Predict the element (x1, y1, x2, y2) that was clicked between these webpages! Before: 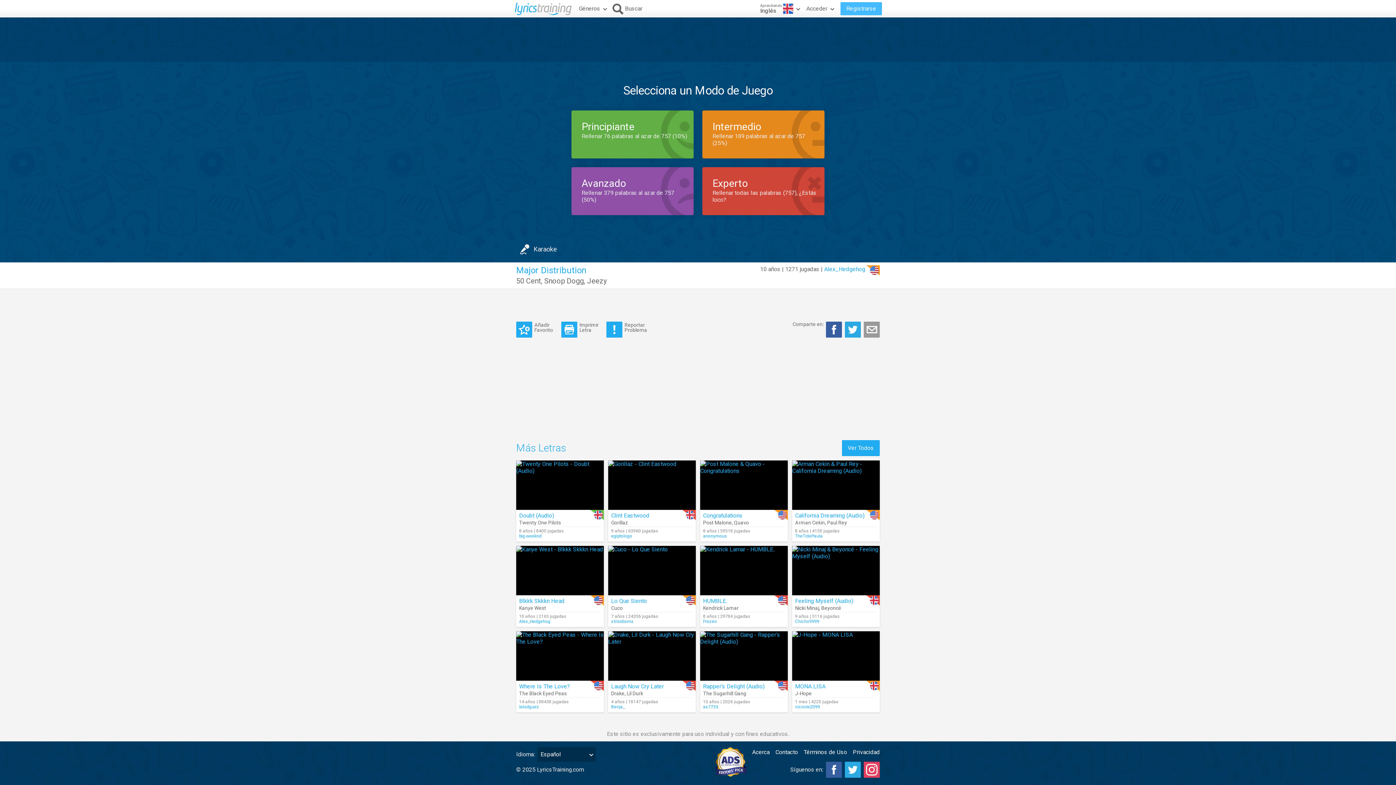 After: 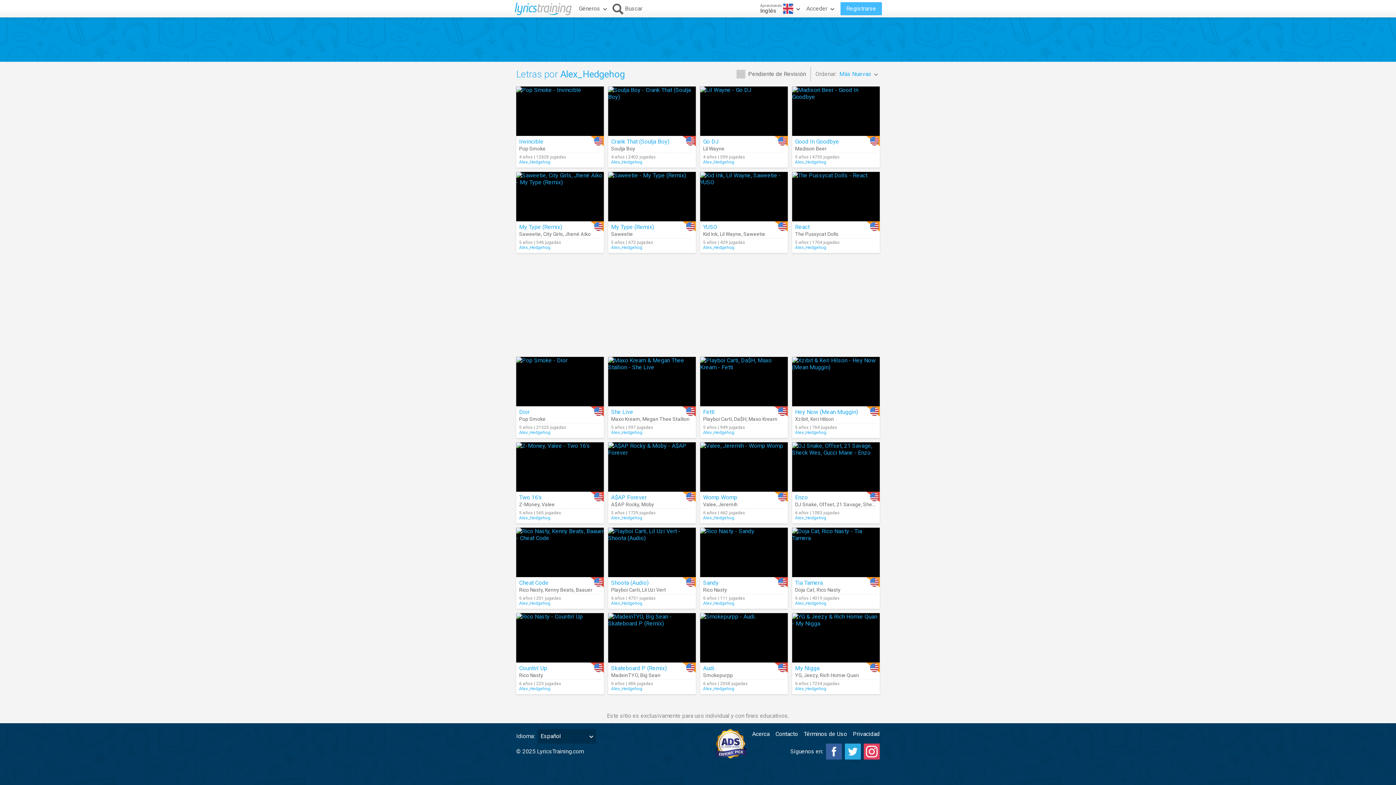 Action: bbox: (519, 619, 601, 624) label: Alex_Hedgehog